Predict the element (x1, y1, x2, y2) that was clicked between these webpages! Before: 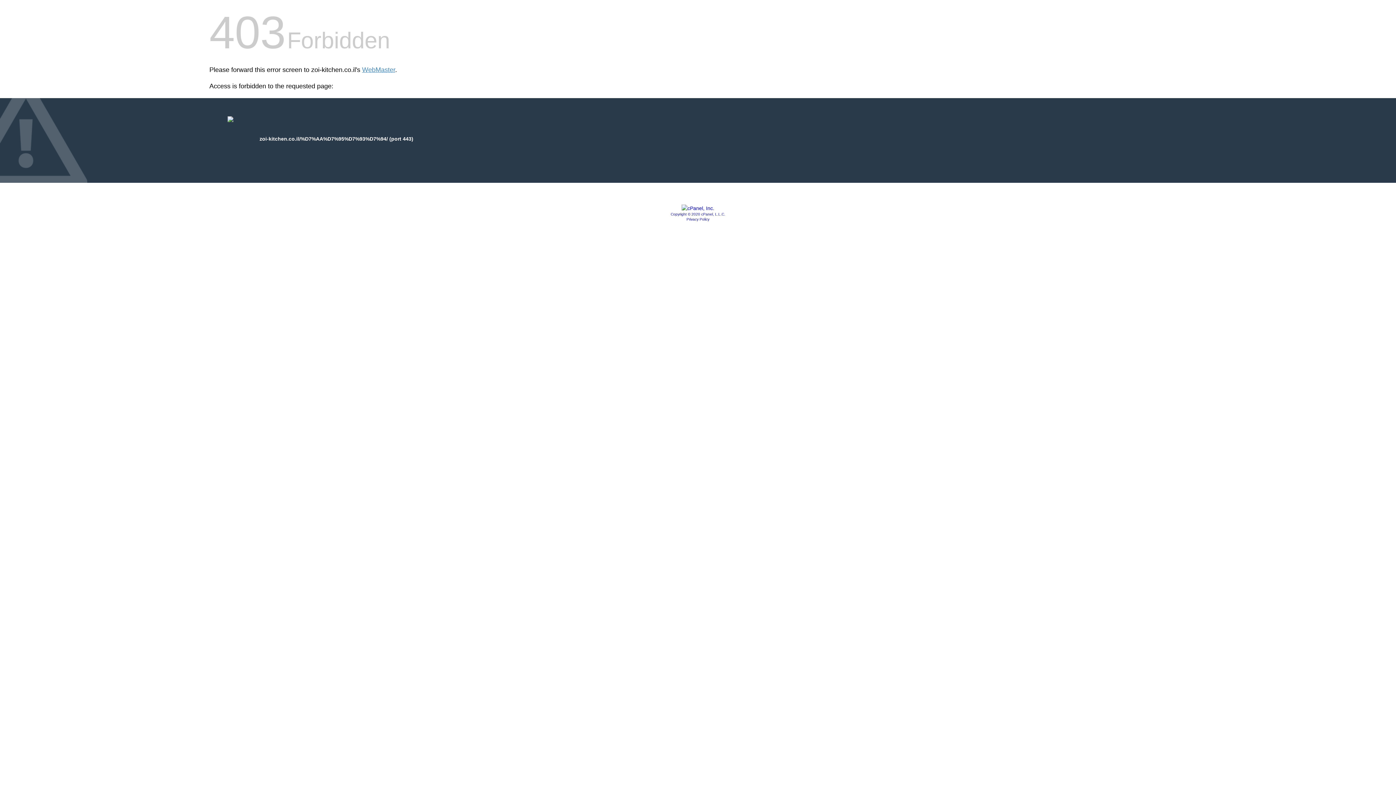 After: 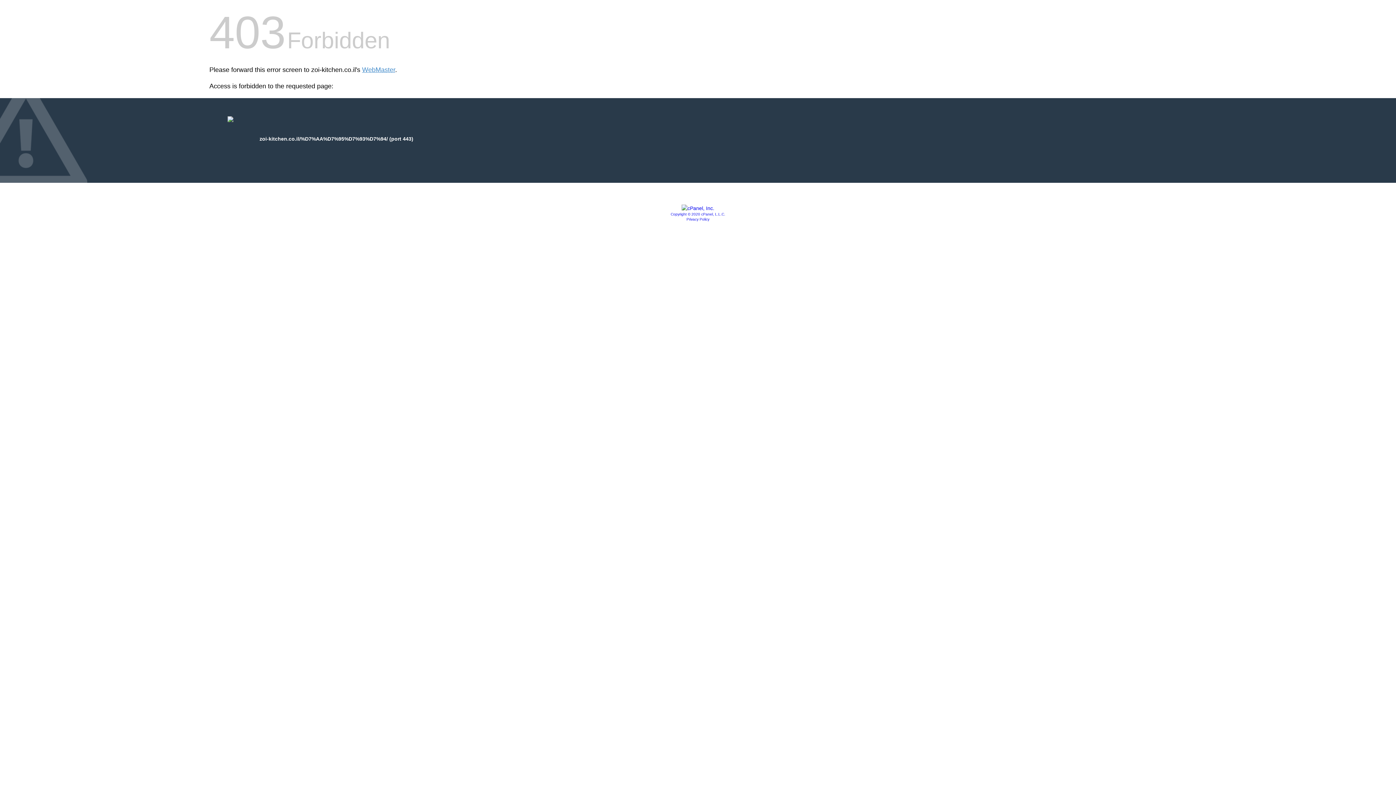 Action: label: Copyright © 2020 cPanel, L.L.C. bbox: (670, 212, 725, 216)